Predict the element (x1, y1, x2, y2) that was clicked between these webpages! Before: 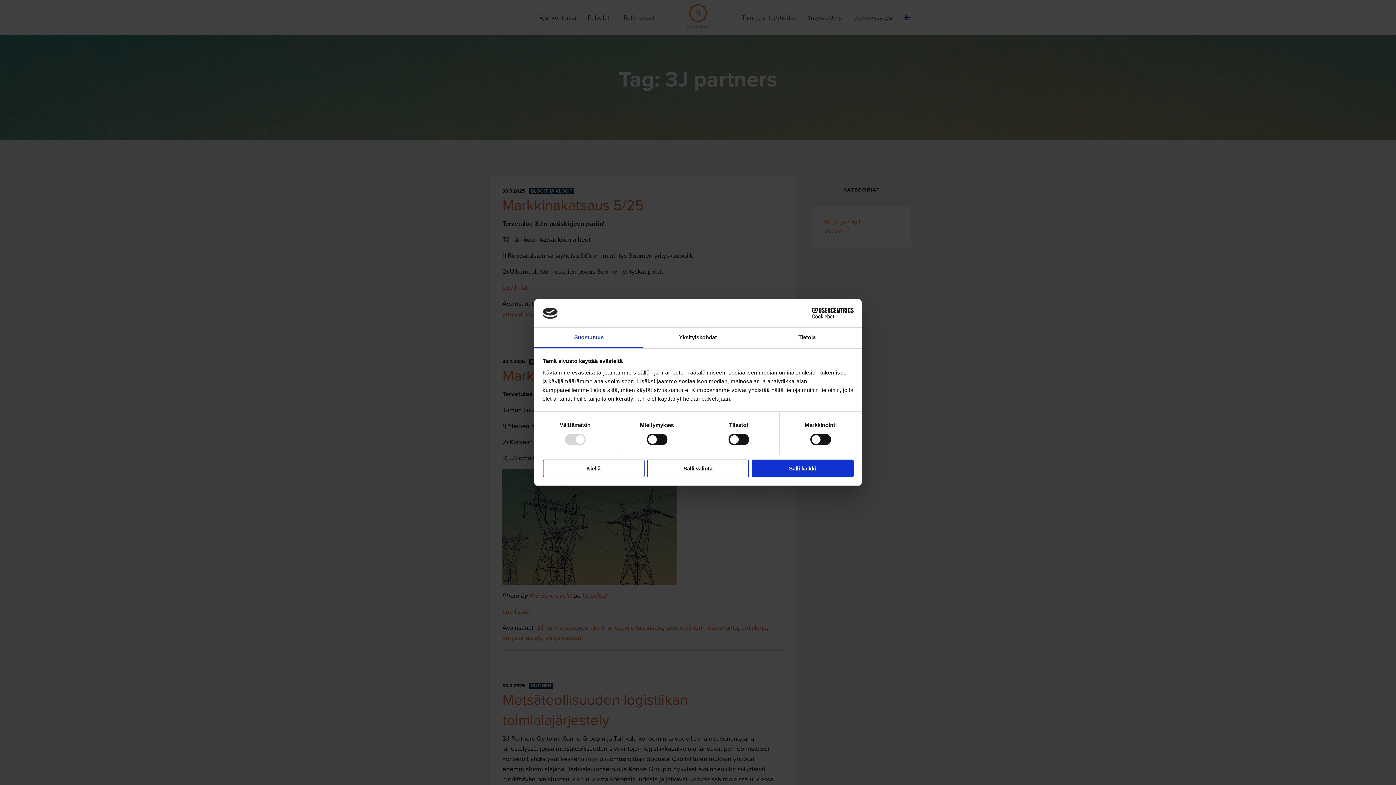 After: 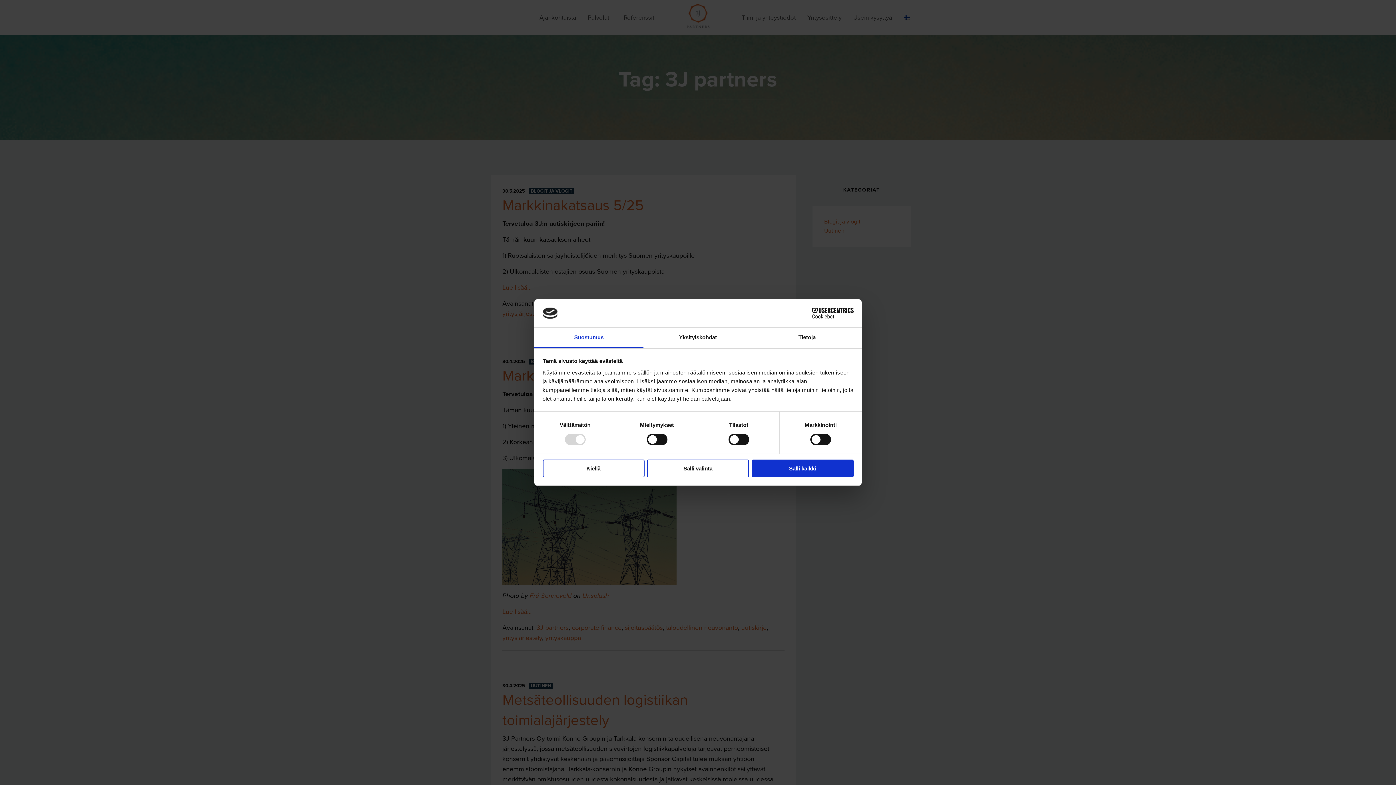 Action: bbox: (790, 307, 853, 318) label: Cookiebot - opens in a new window